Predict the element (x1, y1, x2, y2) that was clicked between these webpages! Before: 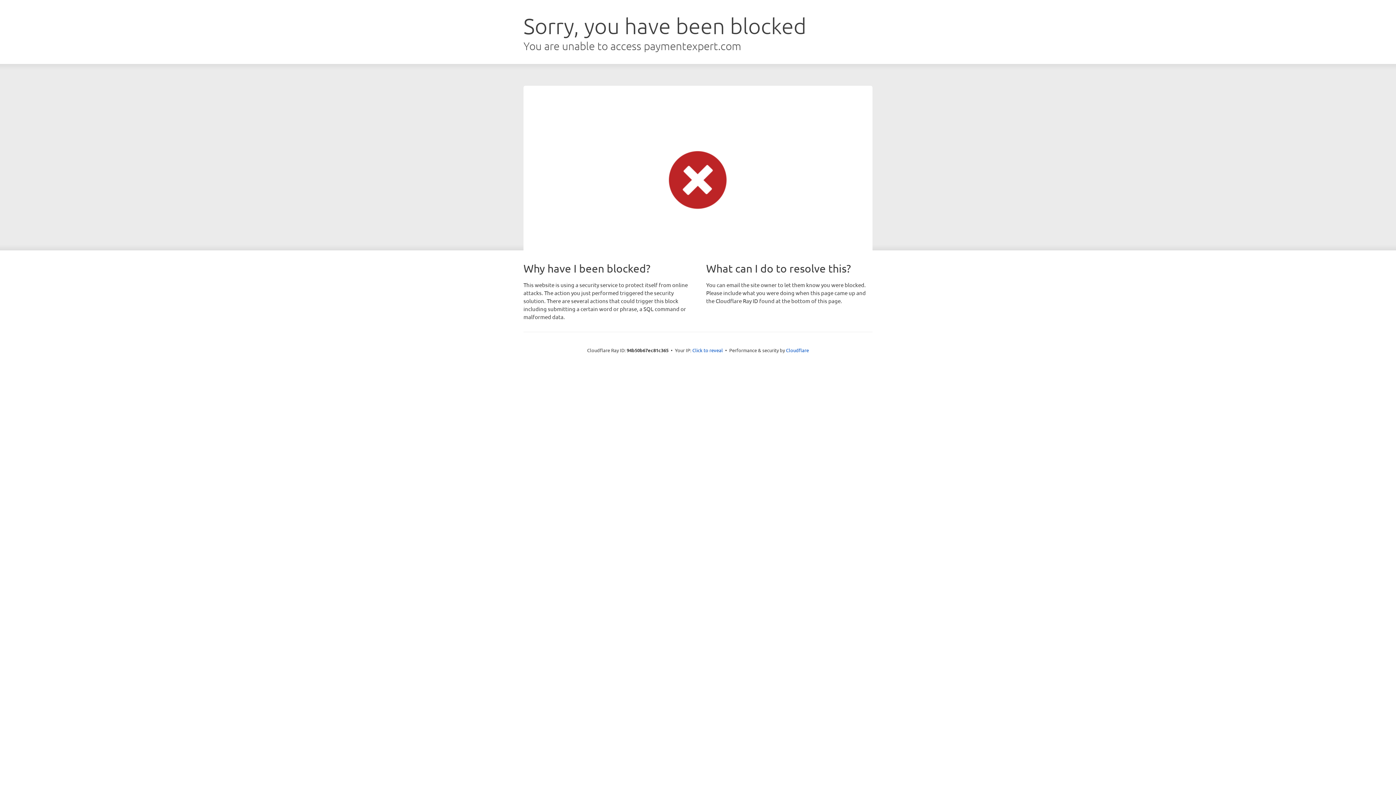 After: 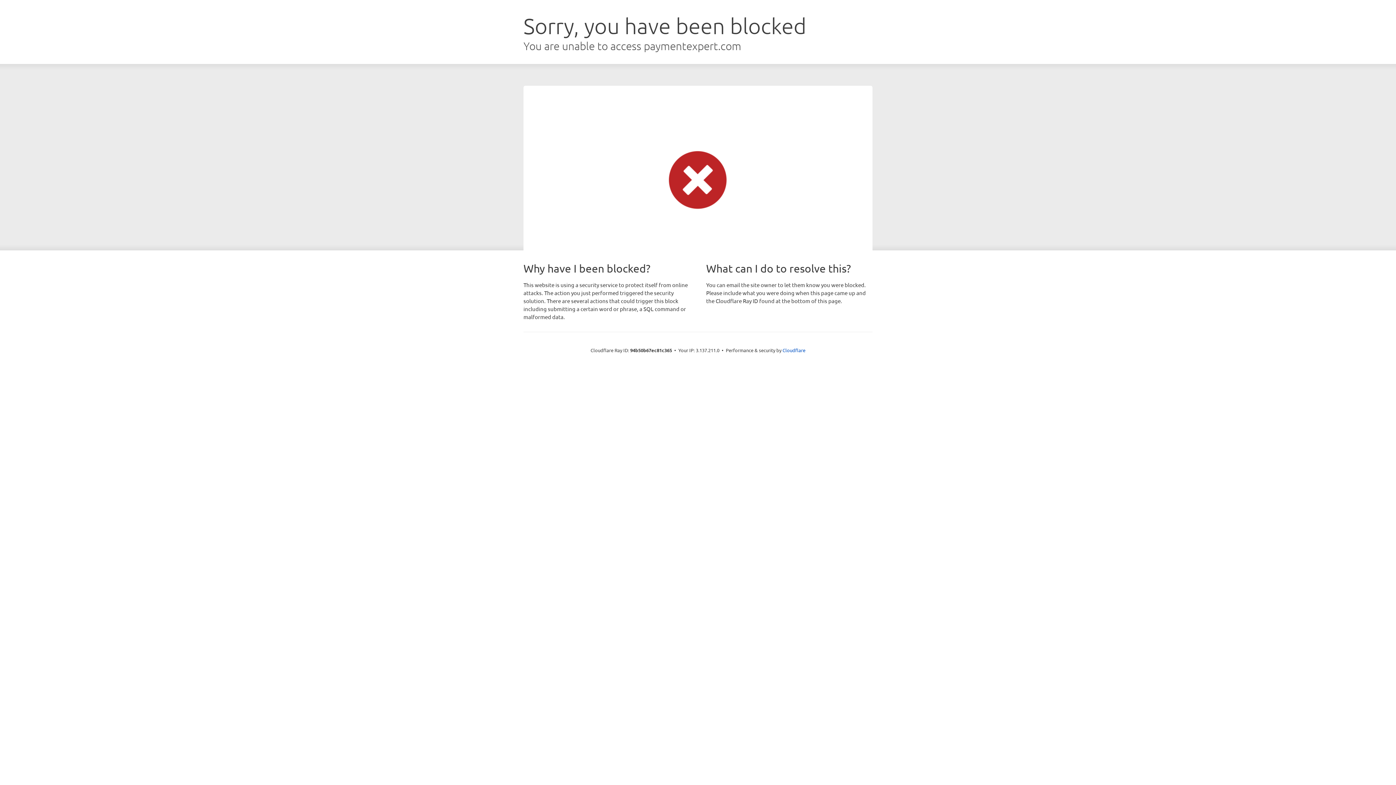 Action: bbox: (692, 346, 723, 353) label: Click to reveal